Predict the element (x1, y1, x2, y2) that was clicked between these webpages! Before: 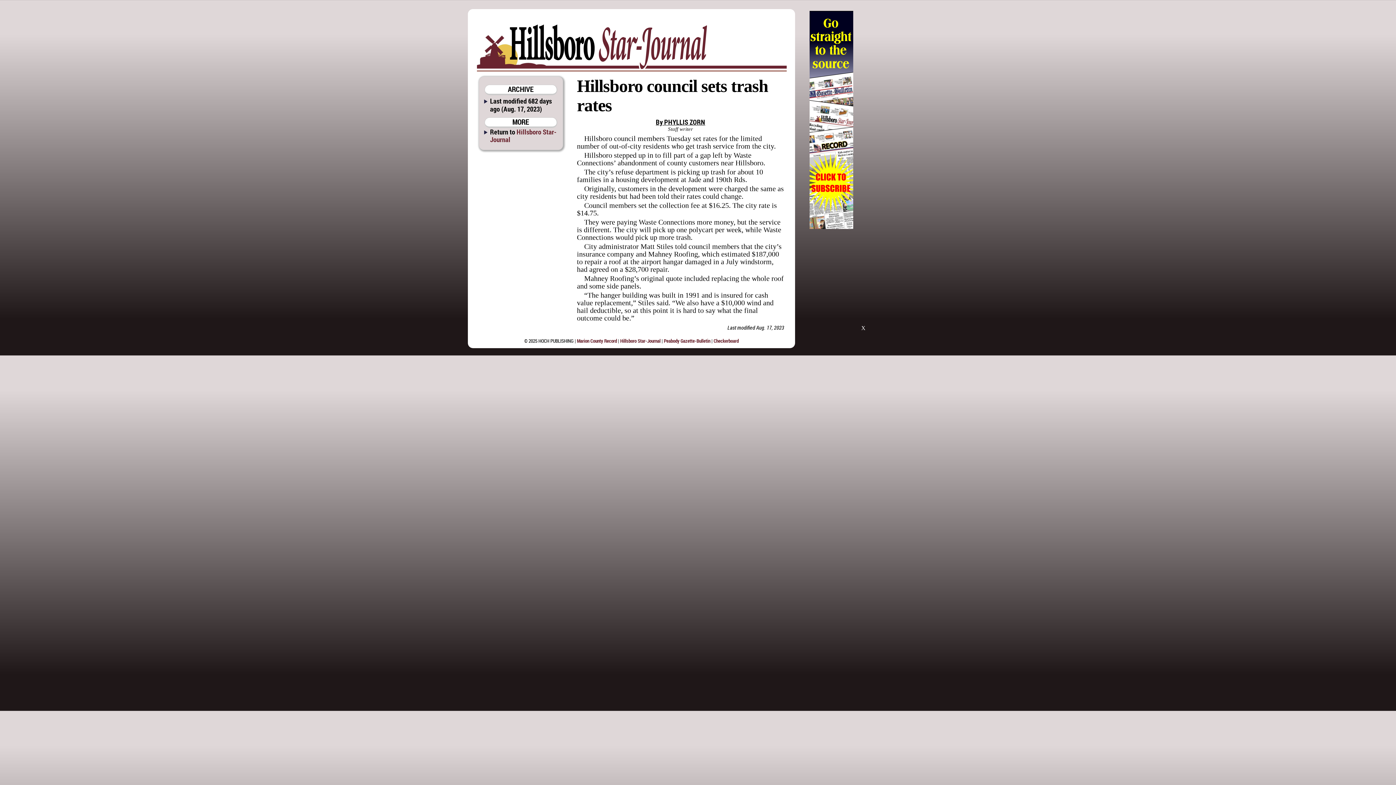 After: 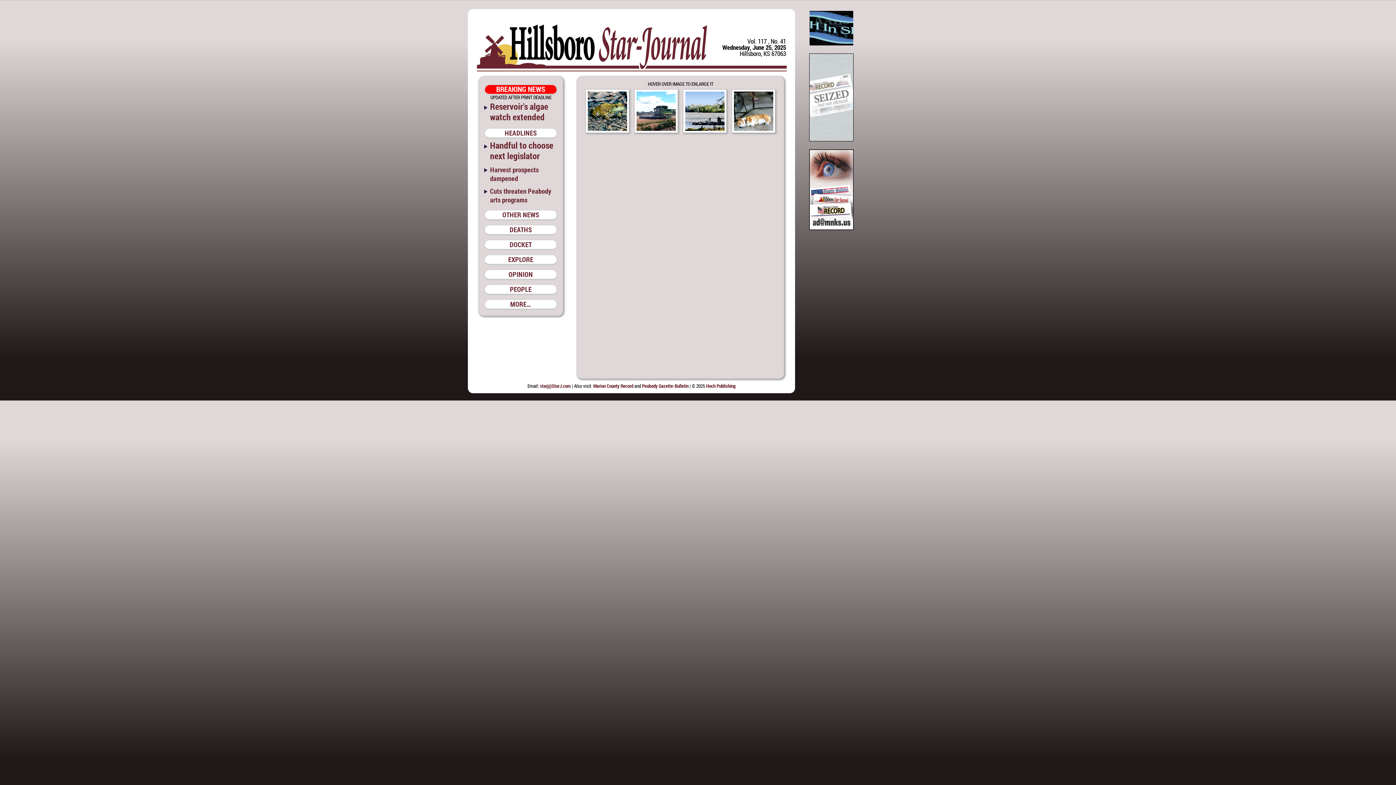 Action: bbox: (620, 337, 660, 344) label: Hillsboro Star-Journal